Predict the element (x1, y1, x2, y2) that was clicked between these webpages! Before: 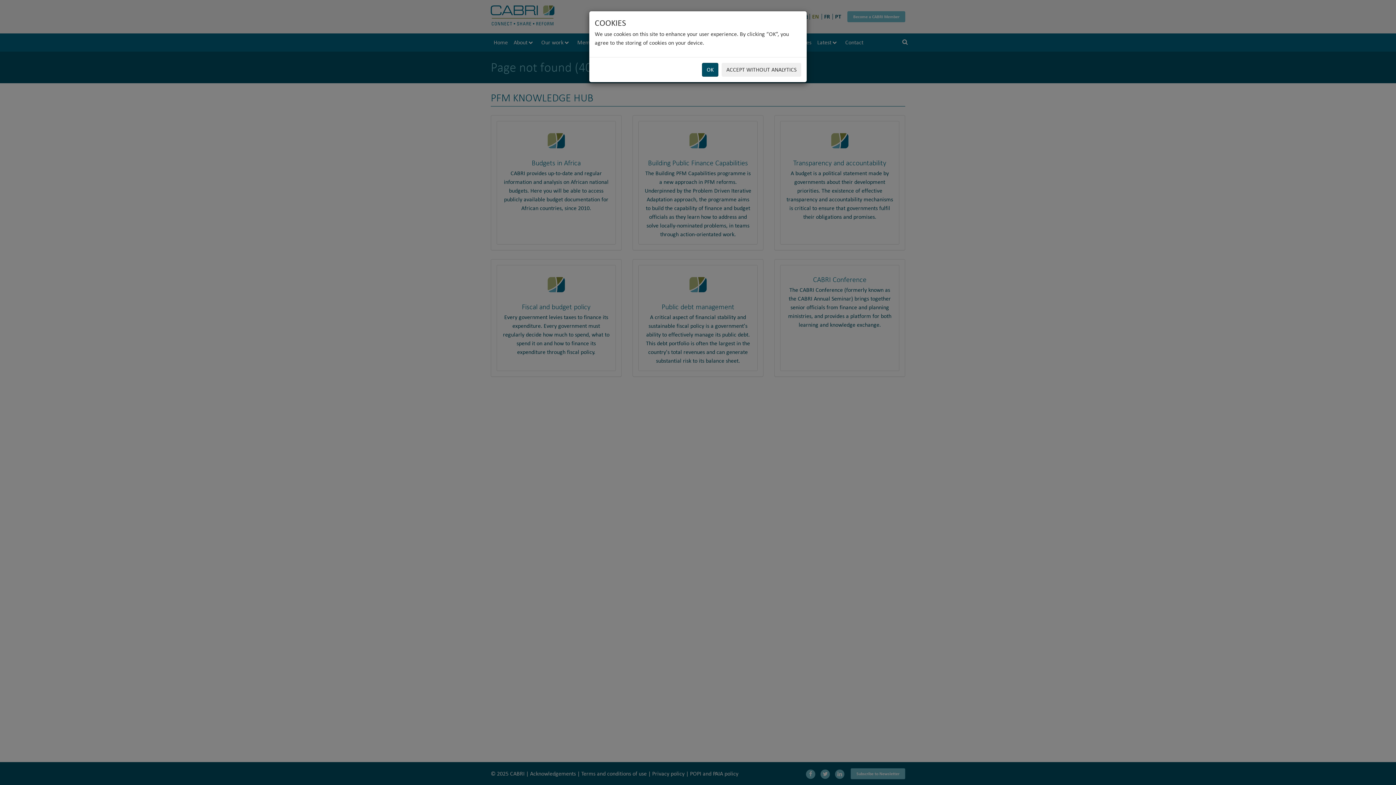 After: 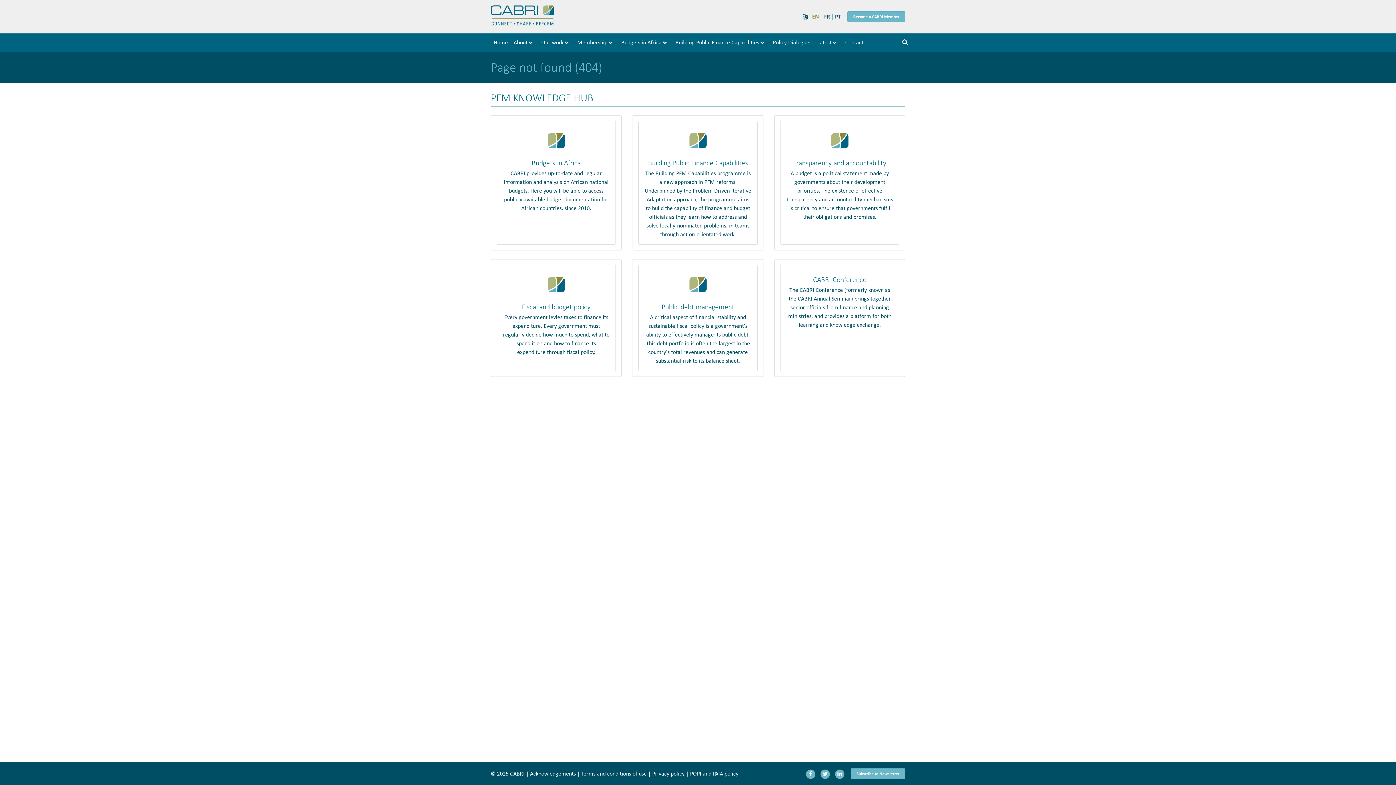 Action: bbox: (721, 62, 801, 76) label: ACCEPT WITHOUT ANALYTICS